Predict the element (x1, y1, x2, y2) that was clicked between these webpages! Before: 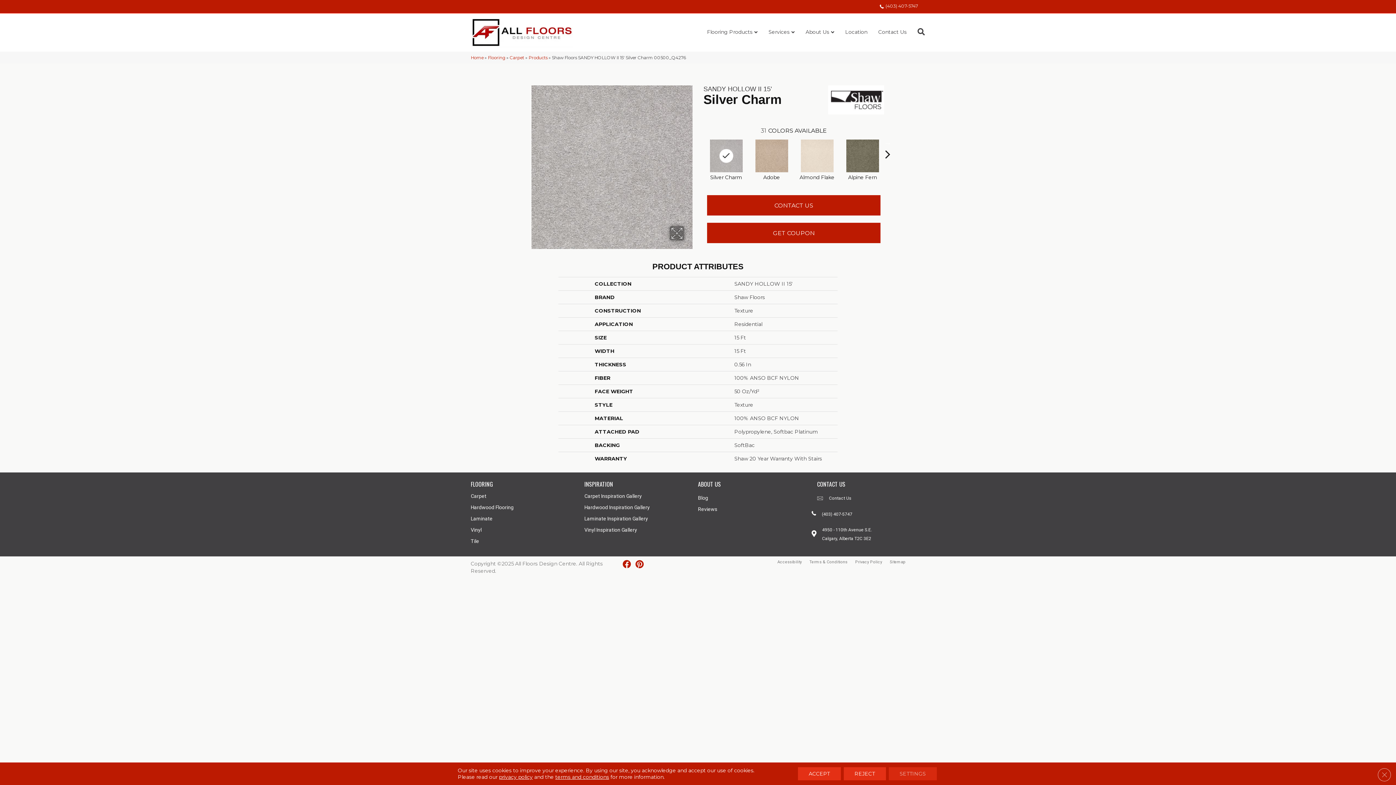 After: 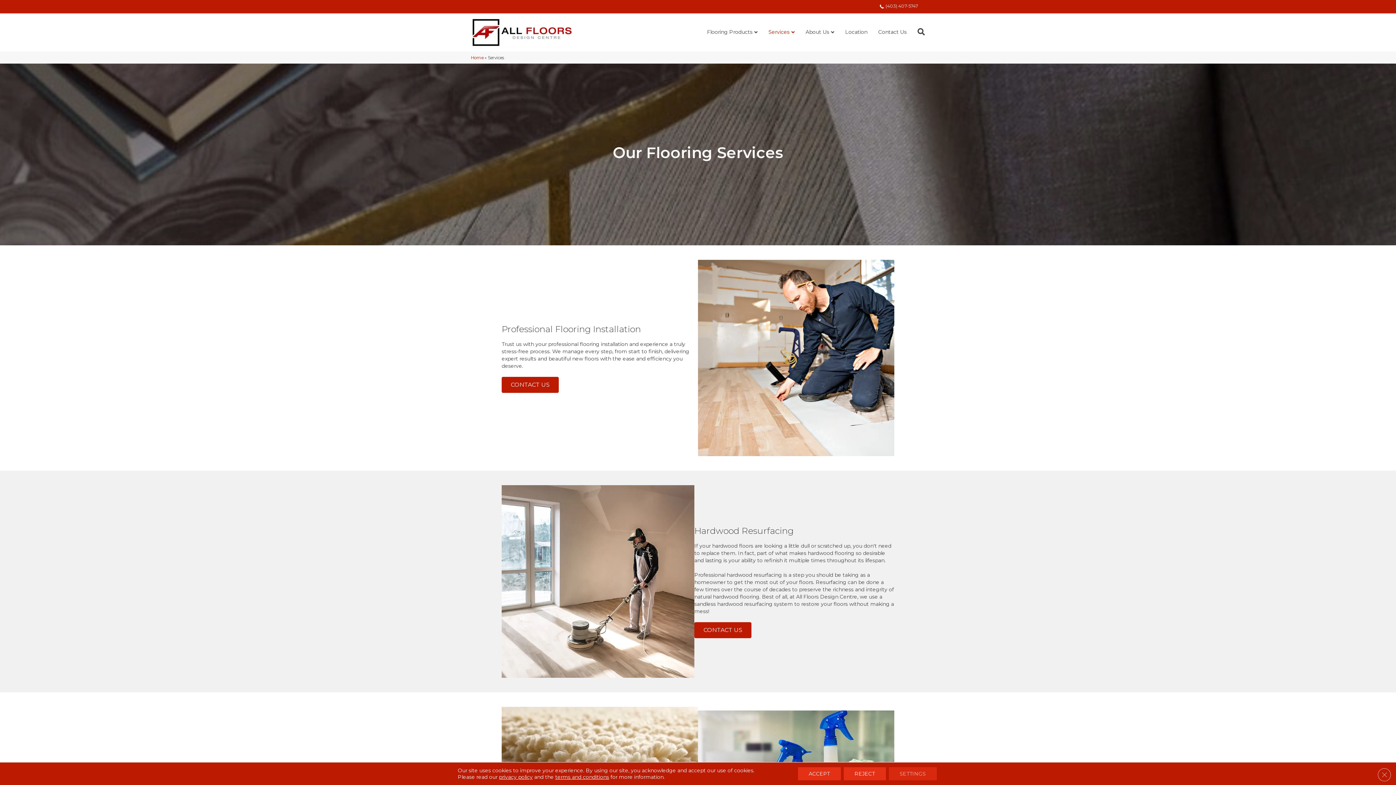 Action: label: Services bbox: (763, 23, 800, 41)